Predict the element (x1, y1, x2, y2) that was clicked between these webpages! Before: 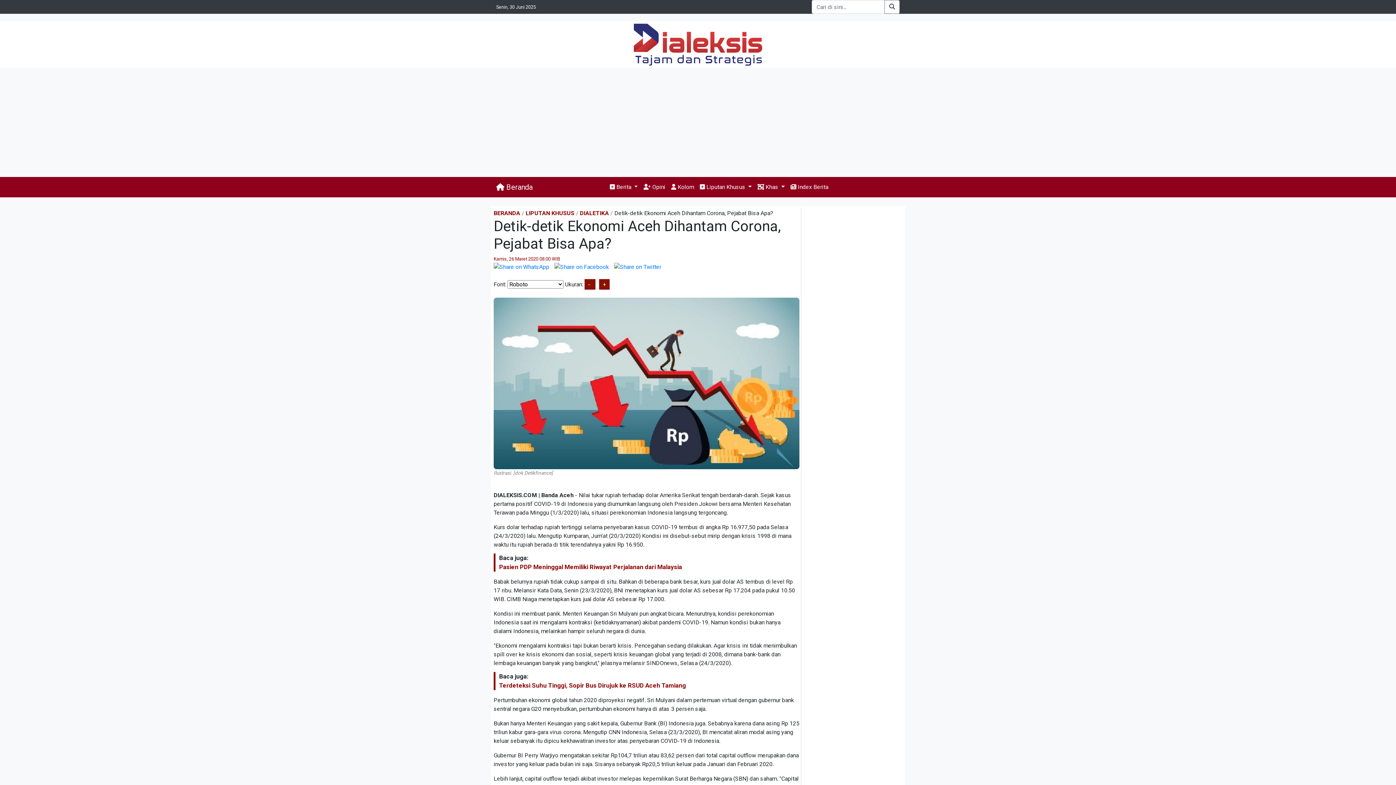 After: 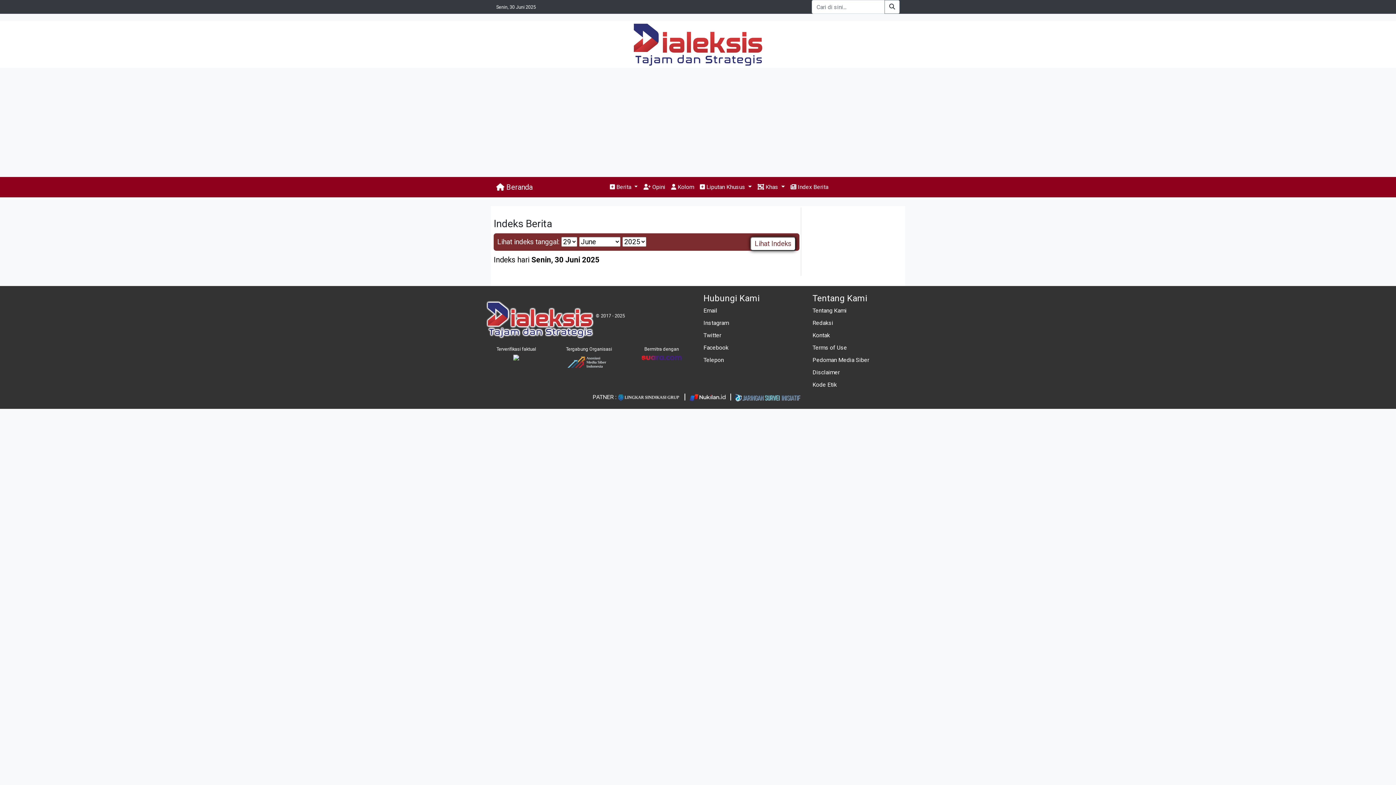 Action: label:  Index Berita bbox: (787, 180, 831, 194)